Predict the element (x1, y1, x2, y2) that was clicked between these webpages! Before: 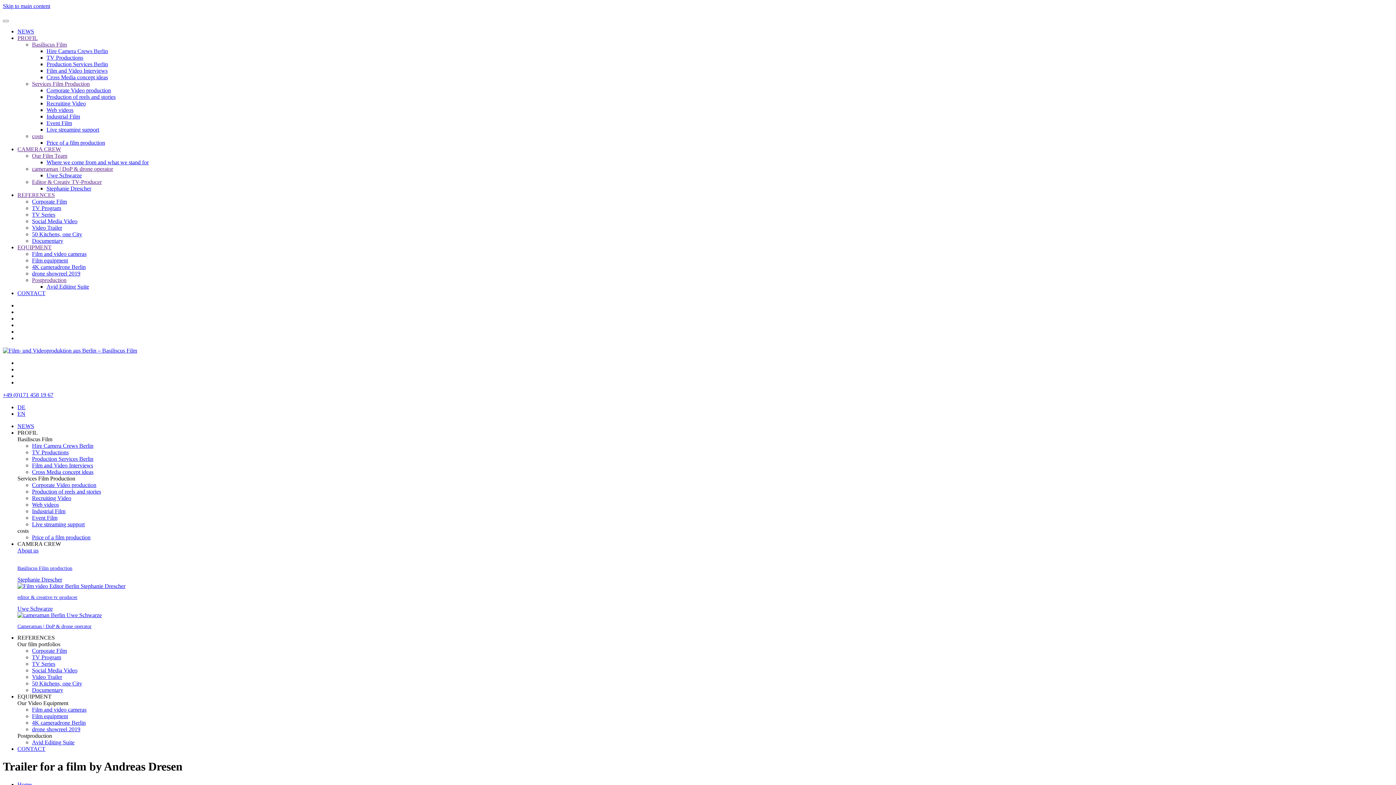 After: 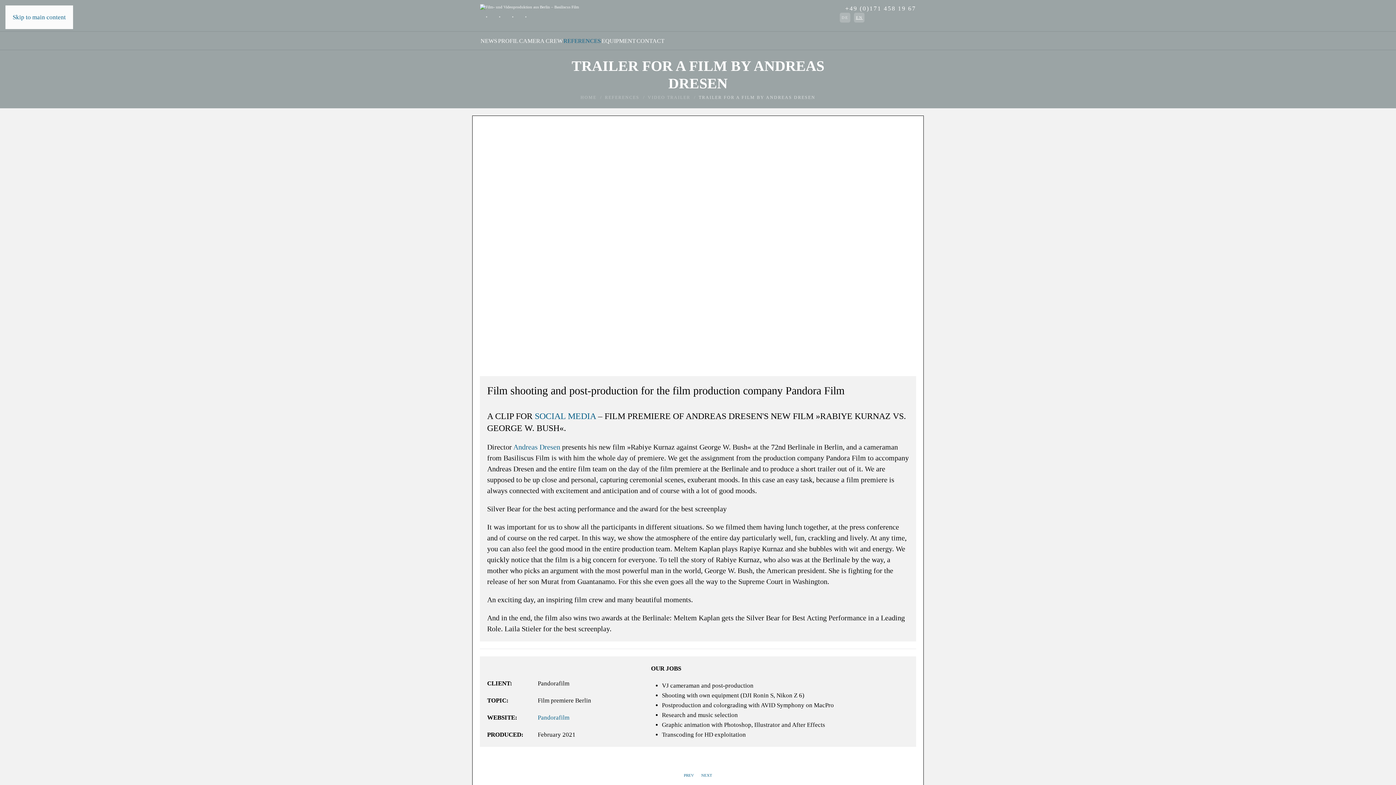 Action: label: Editor & Creativ TV-Producer bbox: (32, 178, 101, 185)